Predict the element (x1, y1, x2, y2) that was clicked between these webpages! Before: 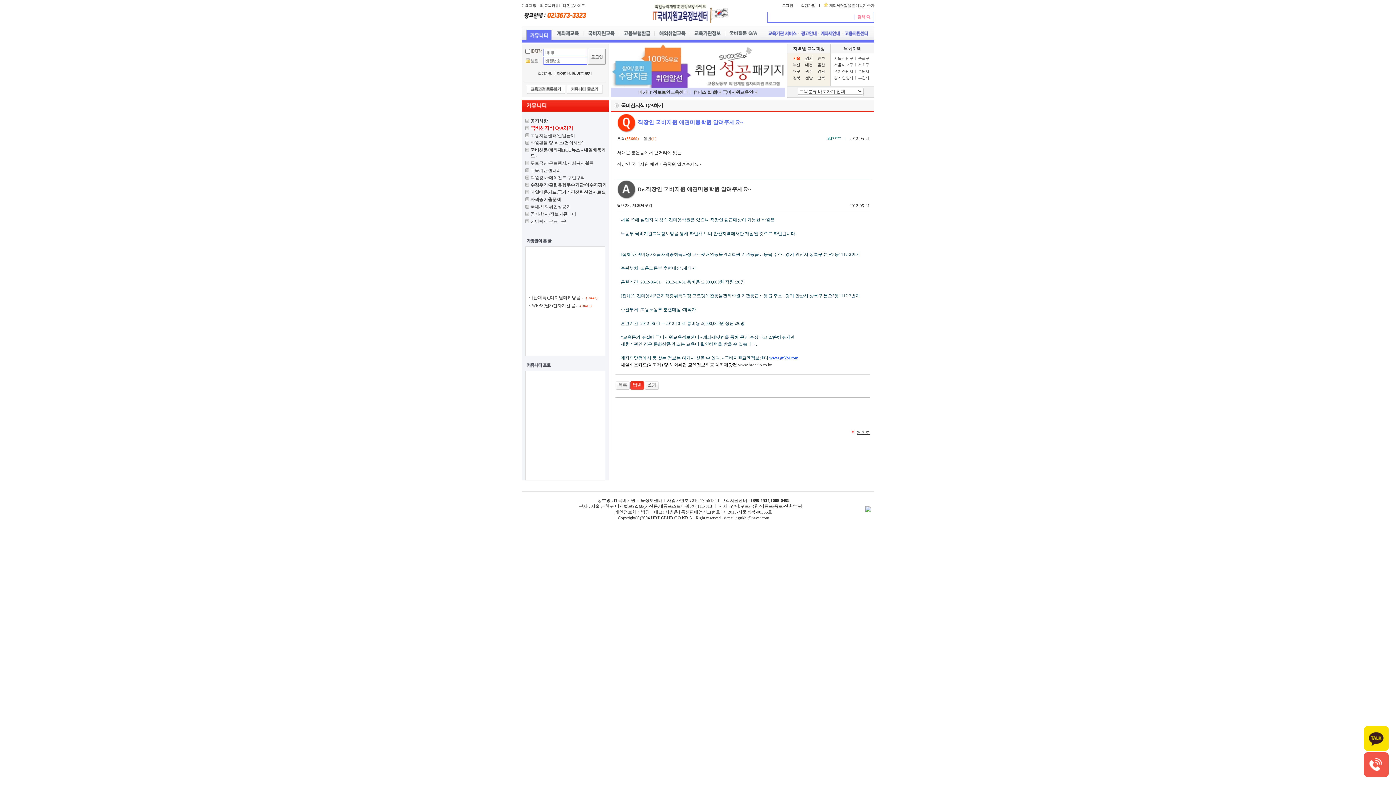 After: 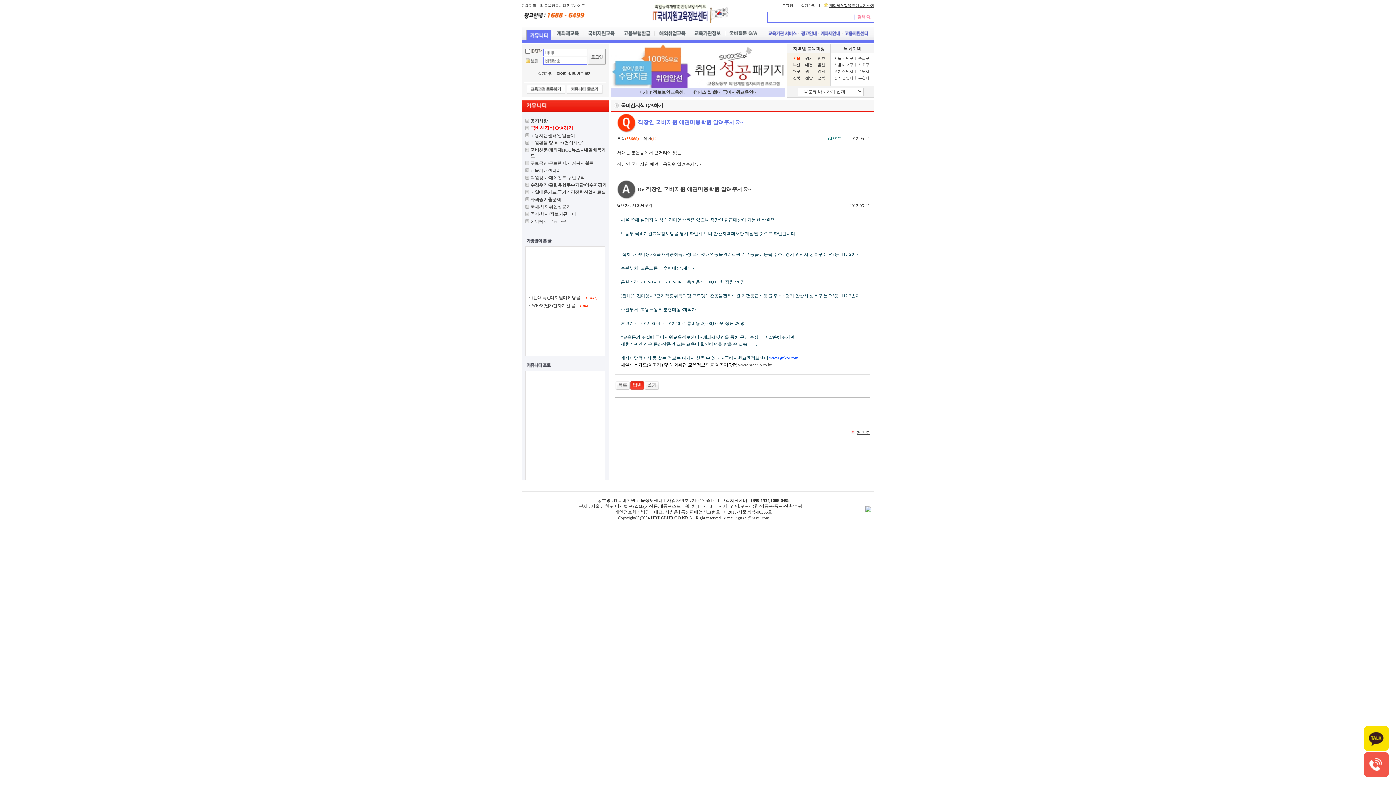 Action: bbox: (829, 3, 874, 7) label: 계좌제닷컴을 즐겨찾기 추가